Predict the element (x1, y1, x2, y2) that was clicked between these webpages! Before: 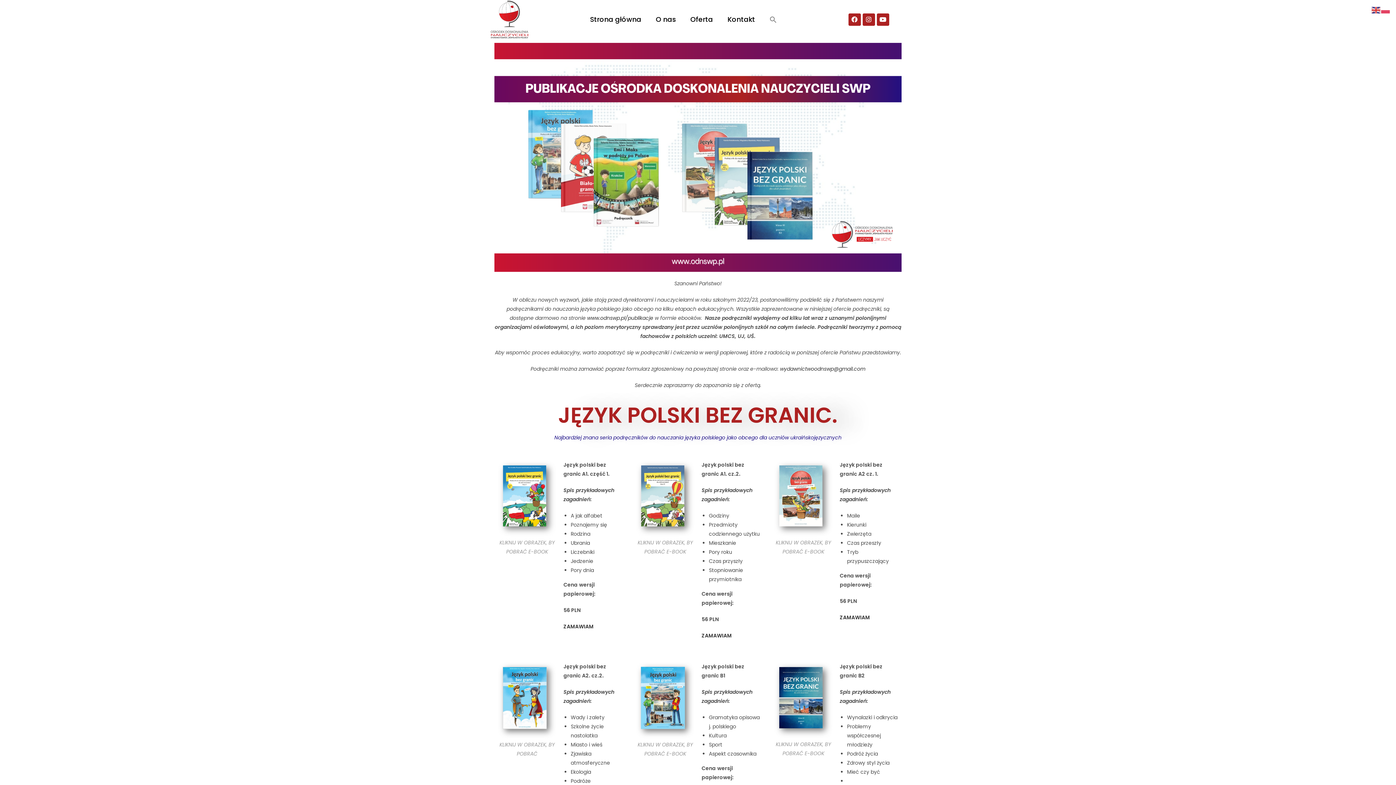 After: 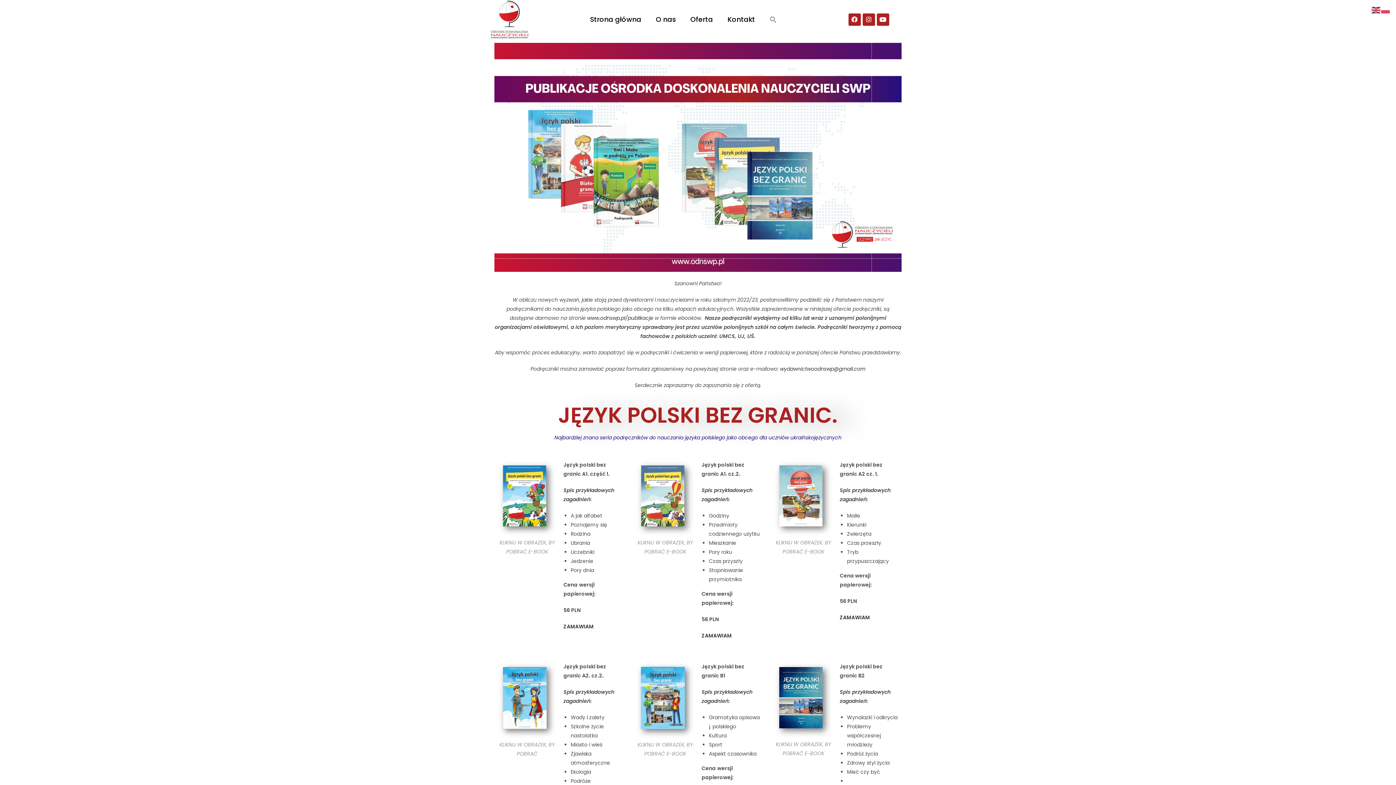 Action: bbox: (587, 314, 653, 321) label: www.odnswp.pl/publikacje